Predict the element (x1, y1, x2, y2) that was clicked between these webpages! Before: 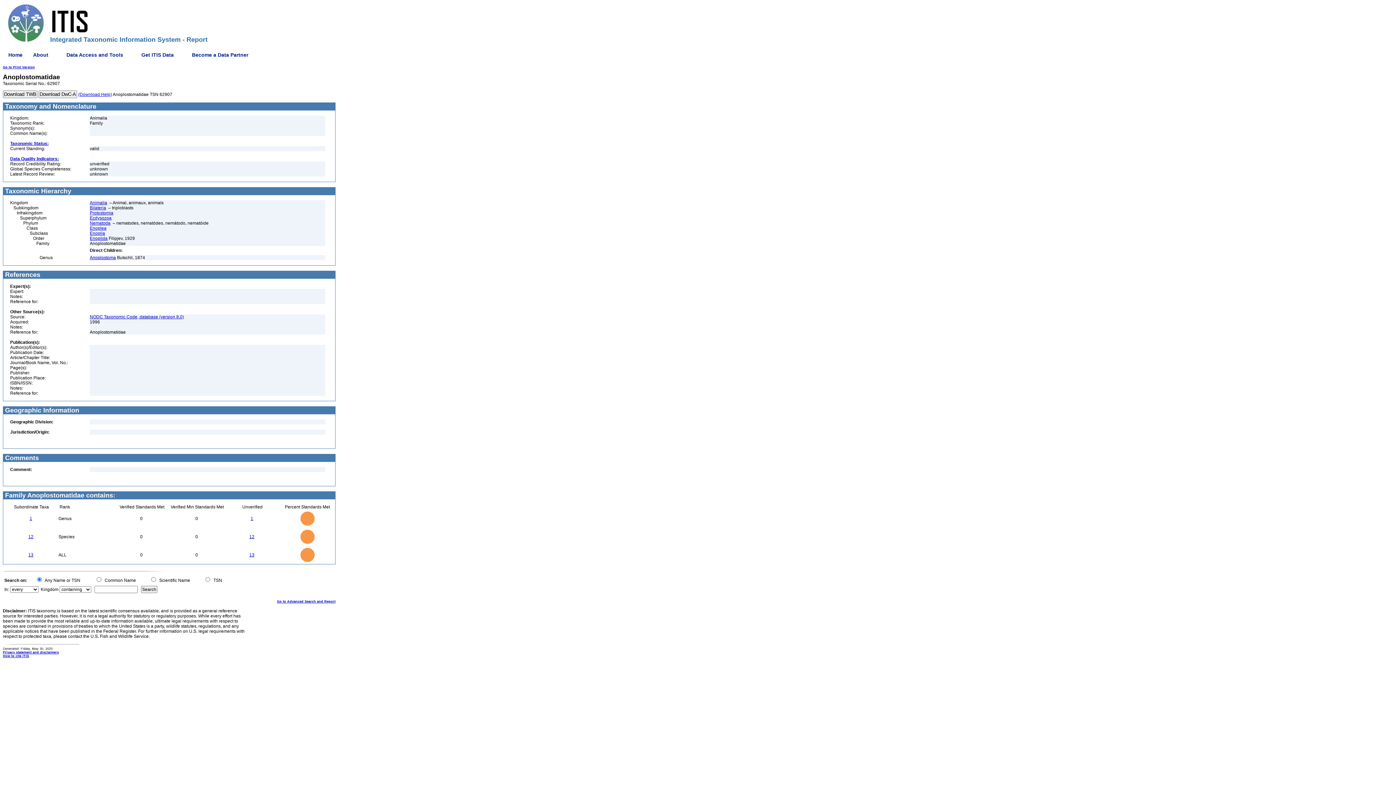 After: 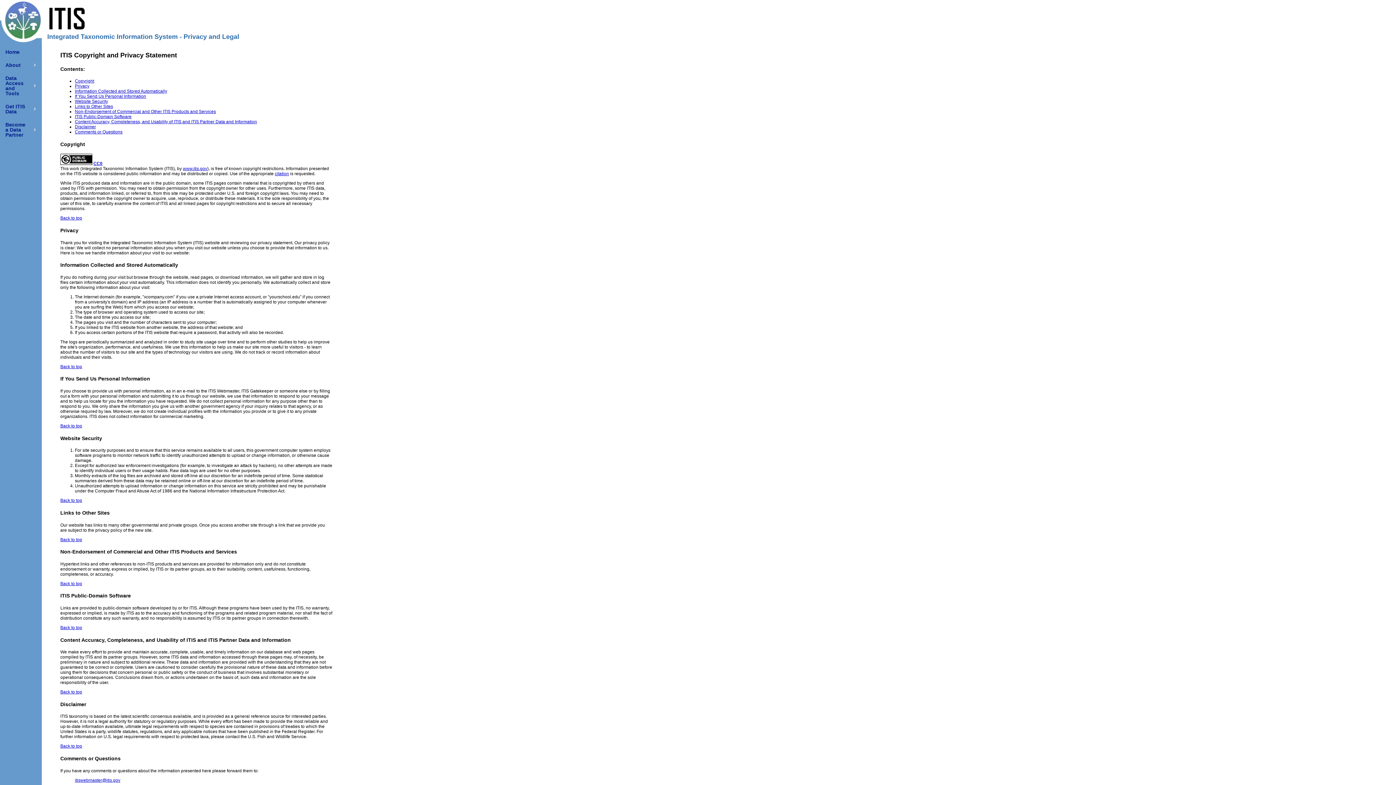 Action: bbox: (2, 649, 58, 654) label: Privacy statement and disclaimers